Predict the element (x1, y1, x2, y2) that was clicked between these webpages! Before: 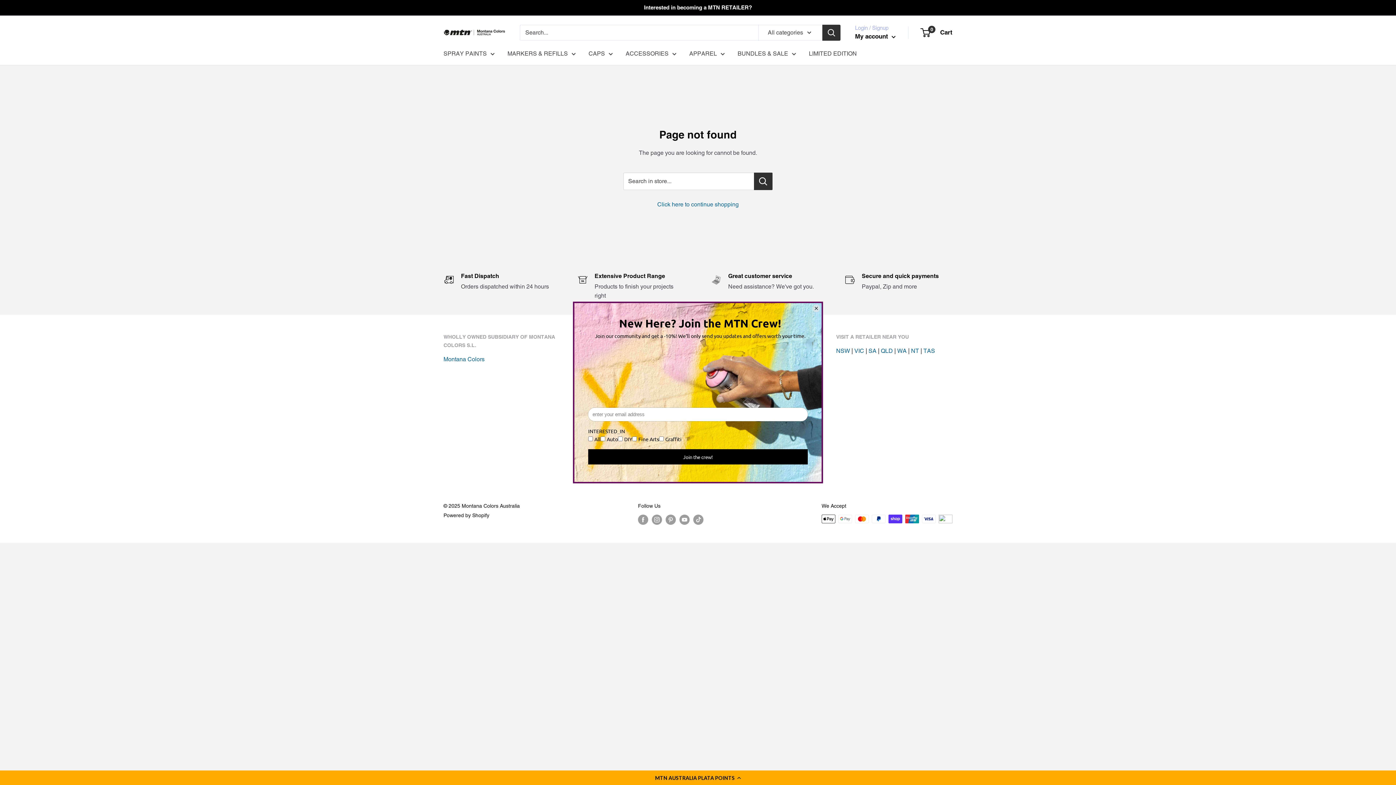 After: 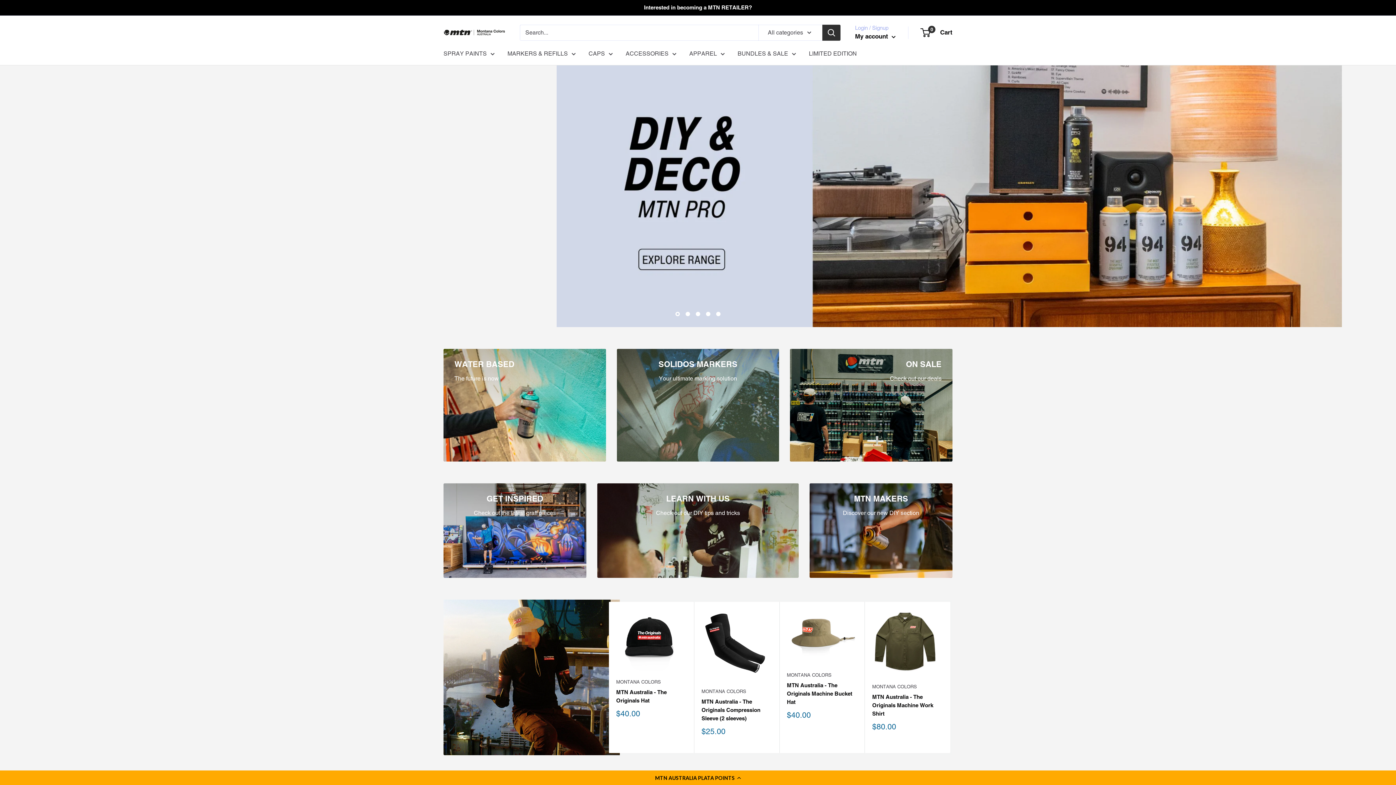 Action: label: Montana Colors Australia bbox: (443, 29, 505, 35)